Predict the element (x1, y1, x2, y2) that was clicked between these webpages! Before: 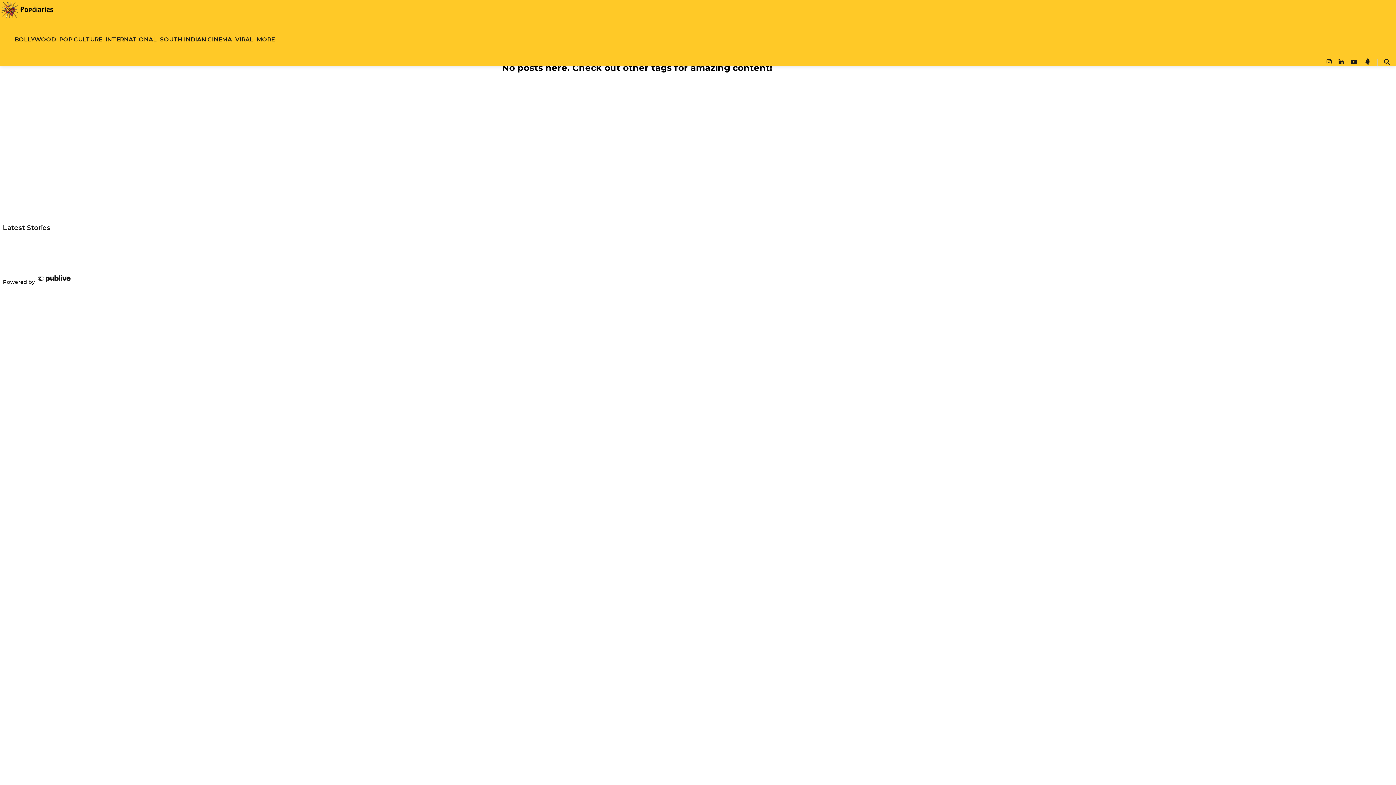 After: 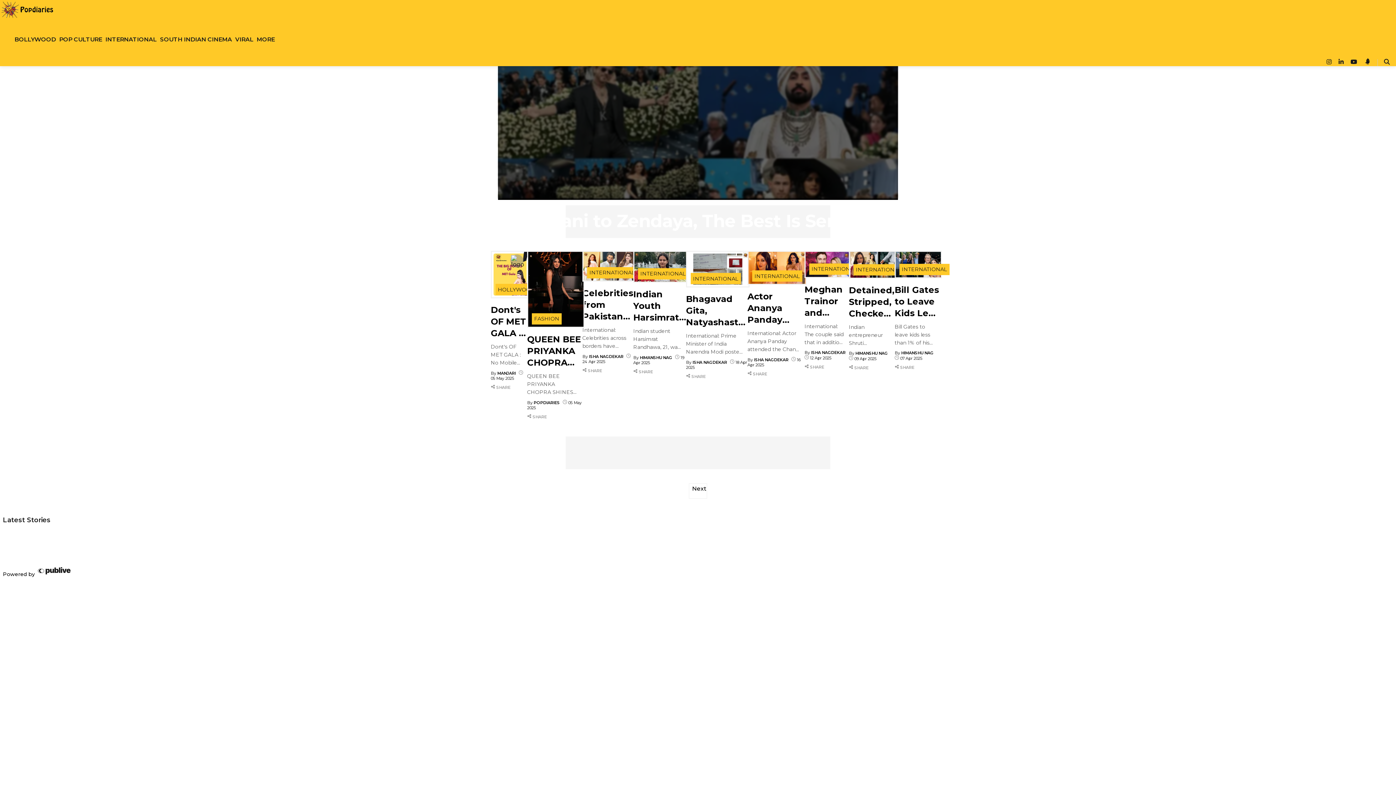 Action: label: International bbox: (105, 26, 156, 52)